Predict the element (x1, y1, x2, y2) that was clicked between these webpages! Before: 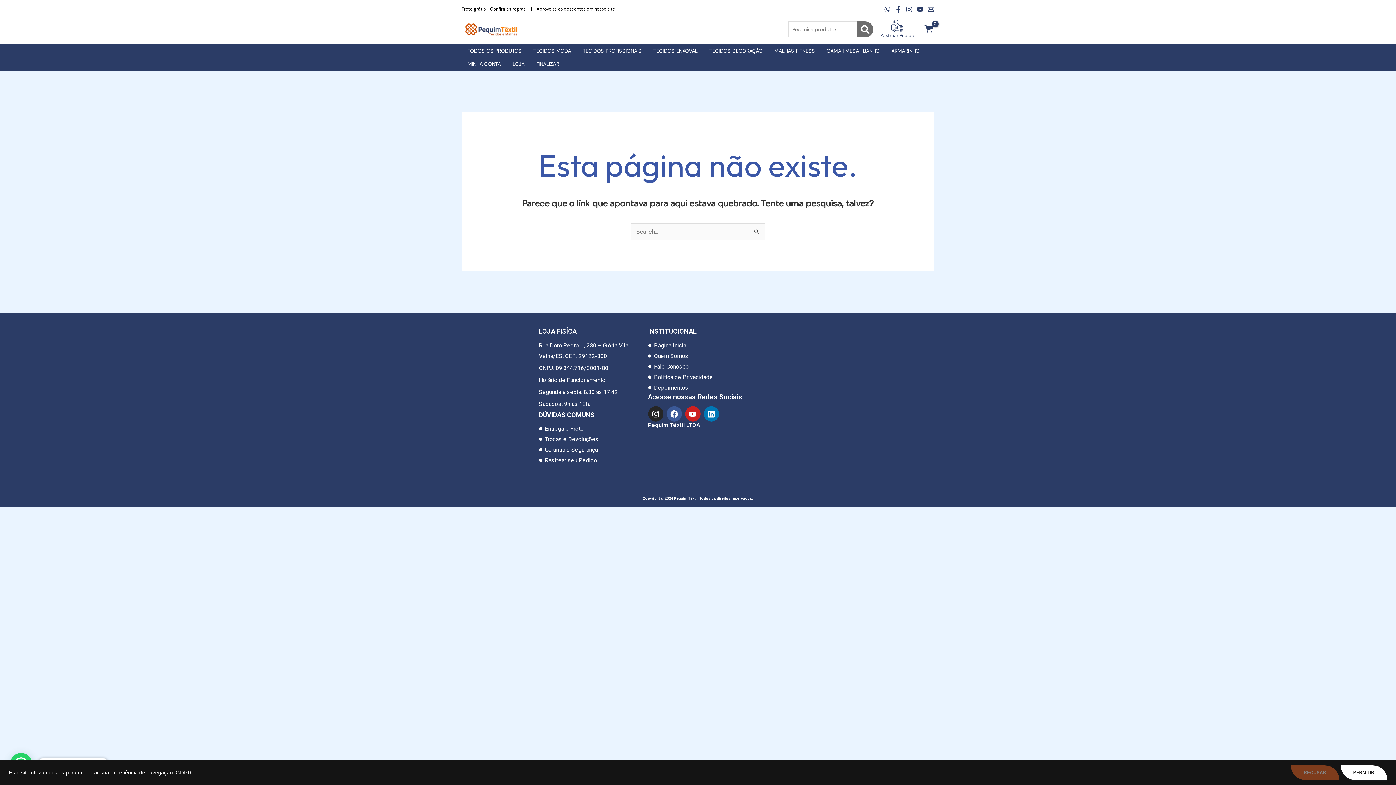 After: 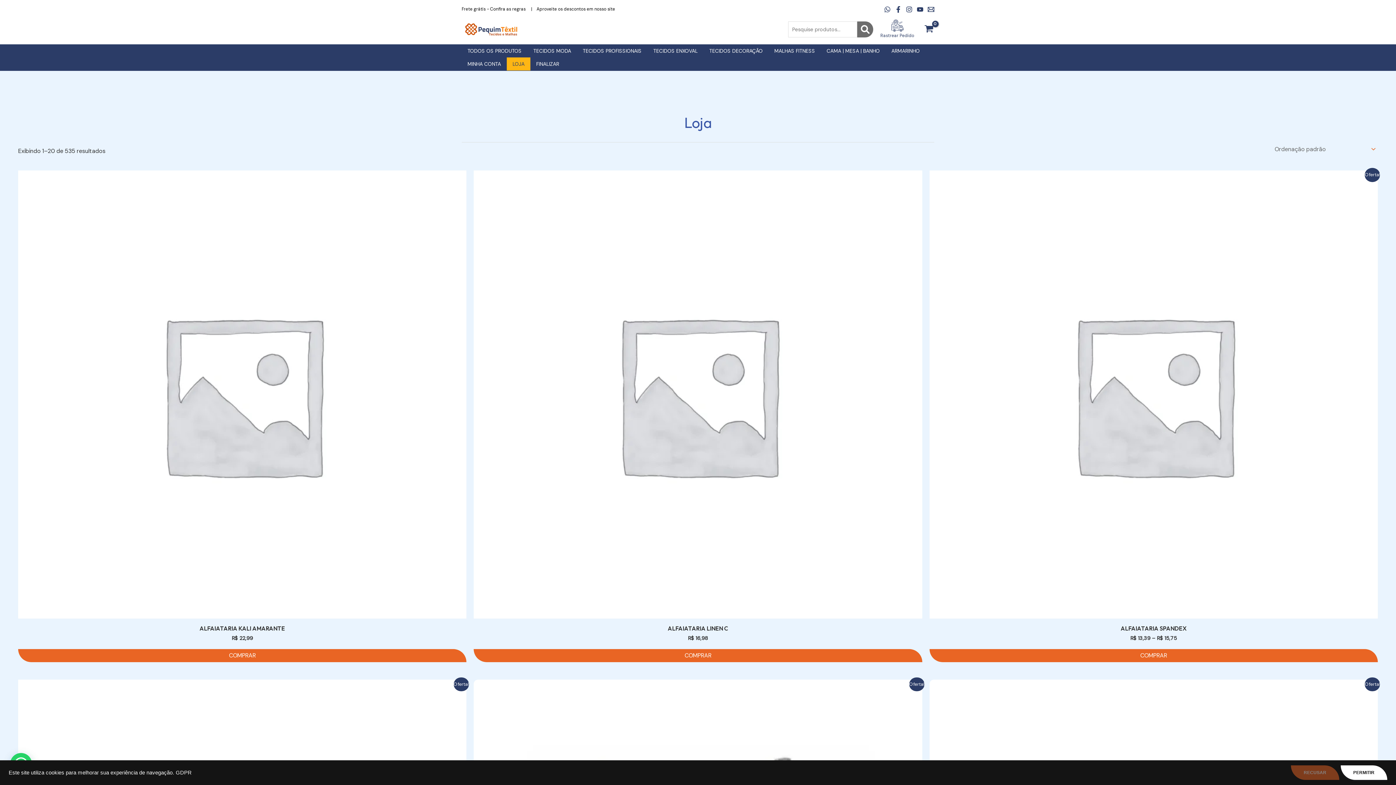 Action: label: LOJA bbox: (506, 57, 530, 70)